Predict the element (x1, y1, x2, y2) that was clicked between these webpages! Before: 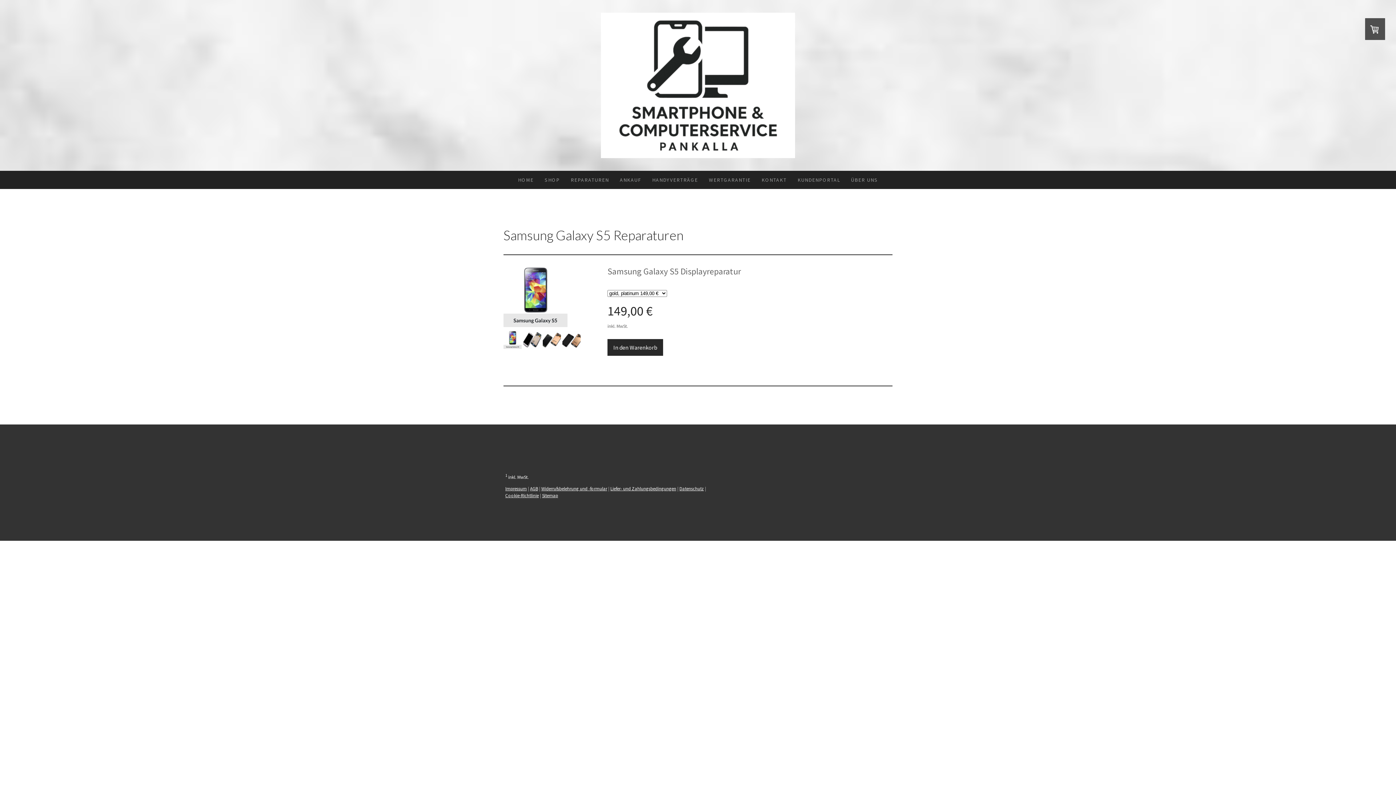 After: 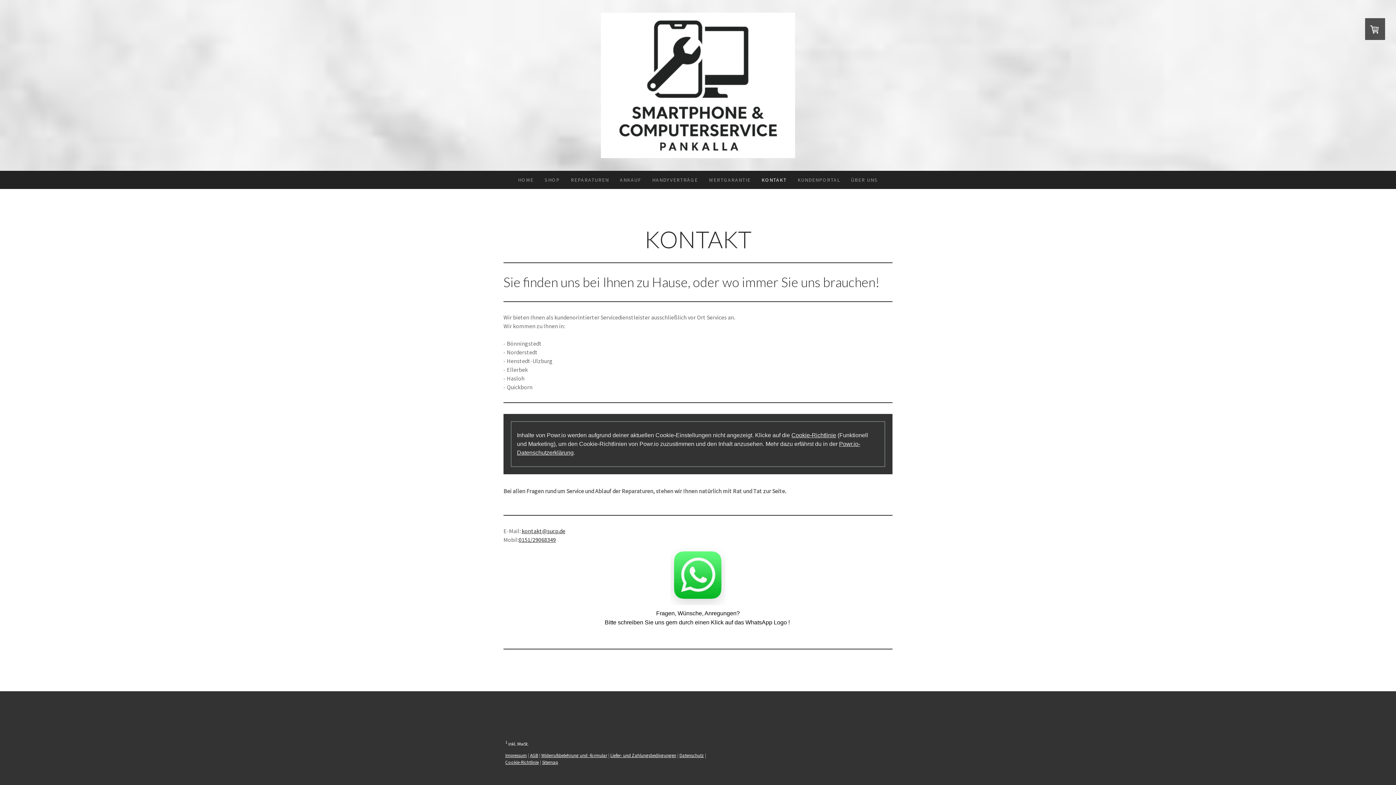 Action: label: KONTAKT bbox: (756, 170, 792, 189)